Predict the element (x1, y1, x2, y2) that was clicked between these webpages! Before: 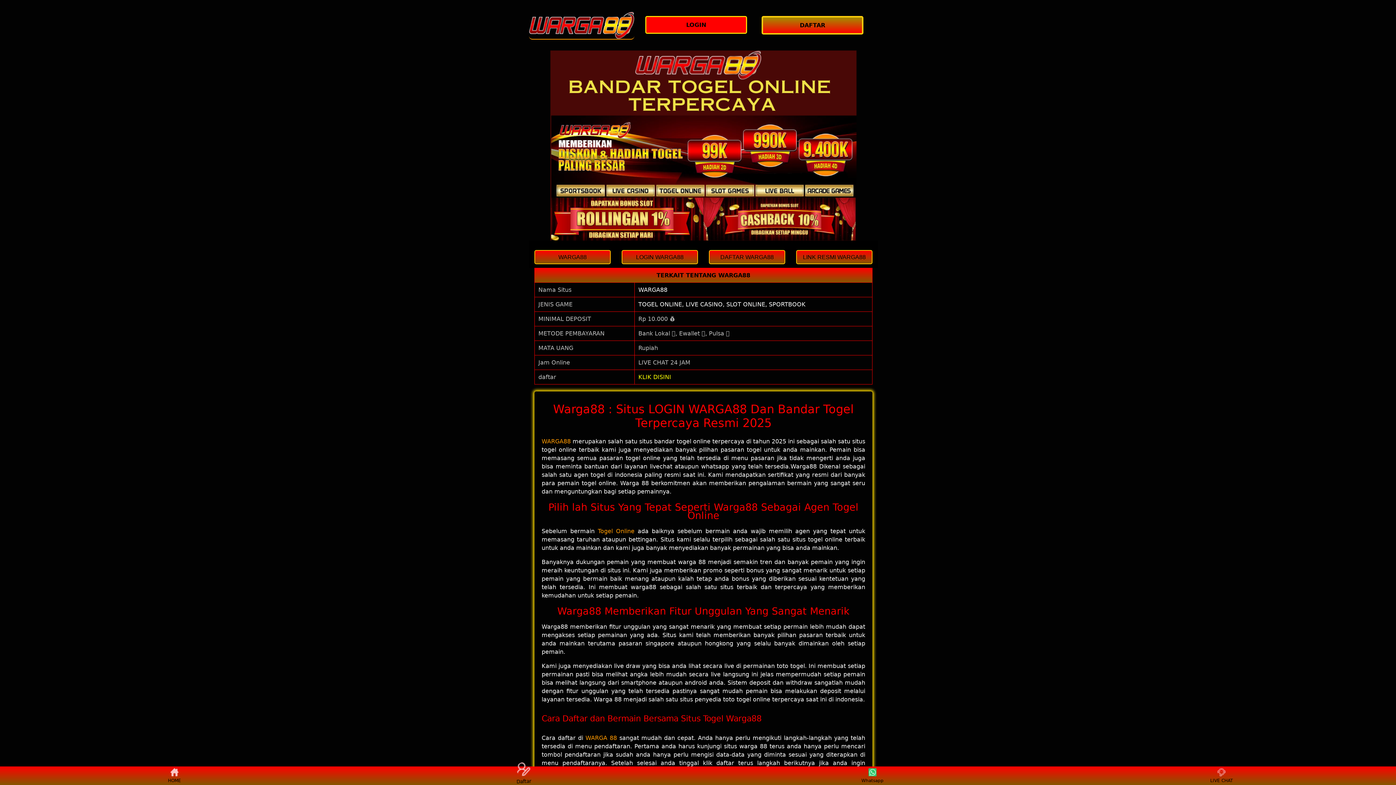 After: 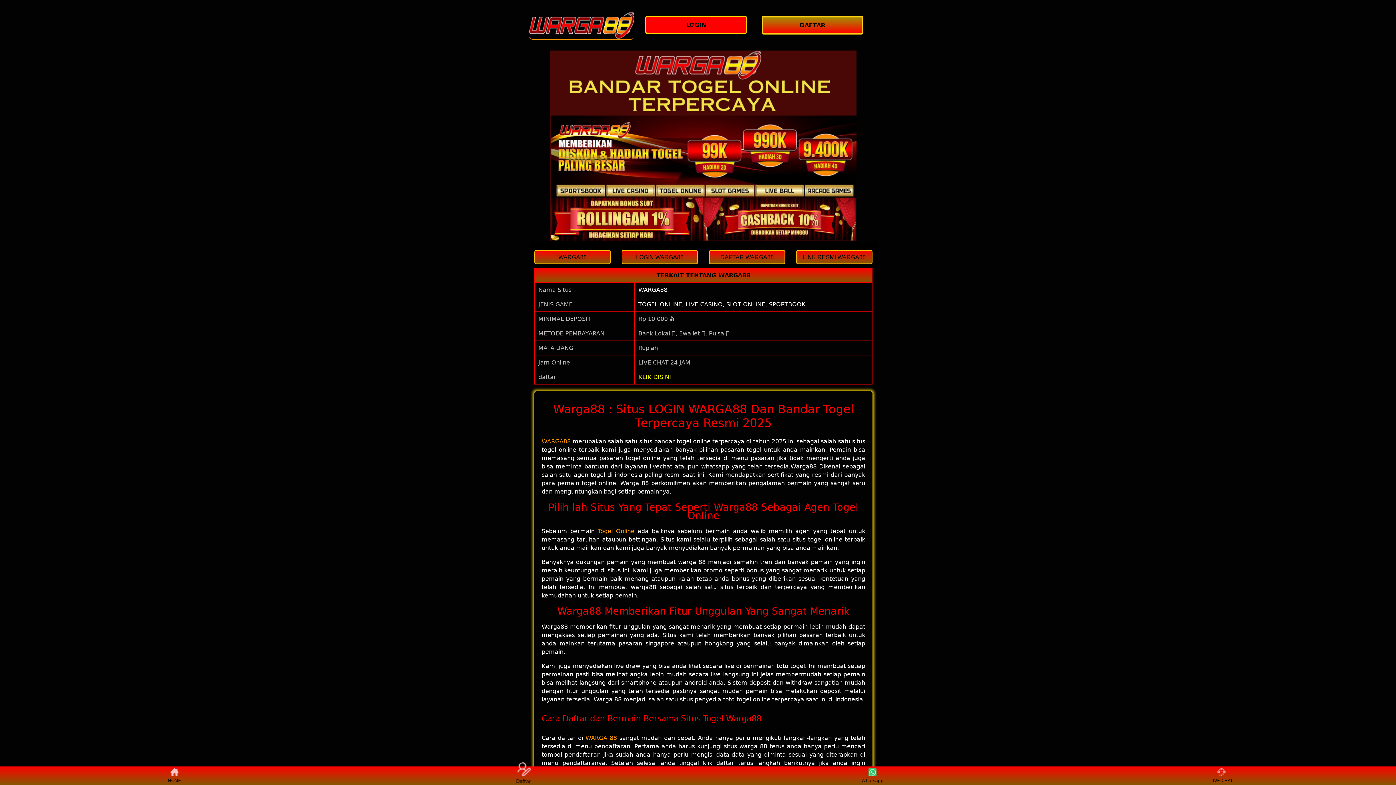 Action: bbox: (160, 768, 188, 783) label: HOME